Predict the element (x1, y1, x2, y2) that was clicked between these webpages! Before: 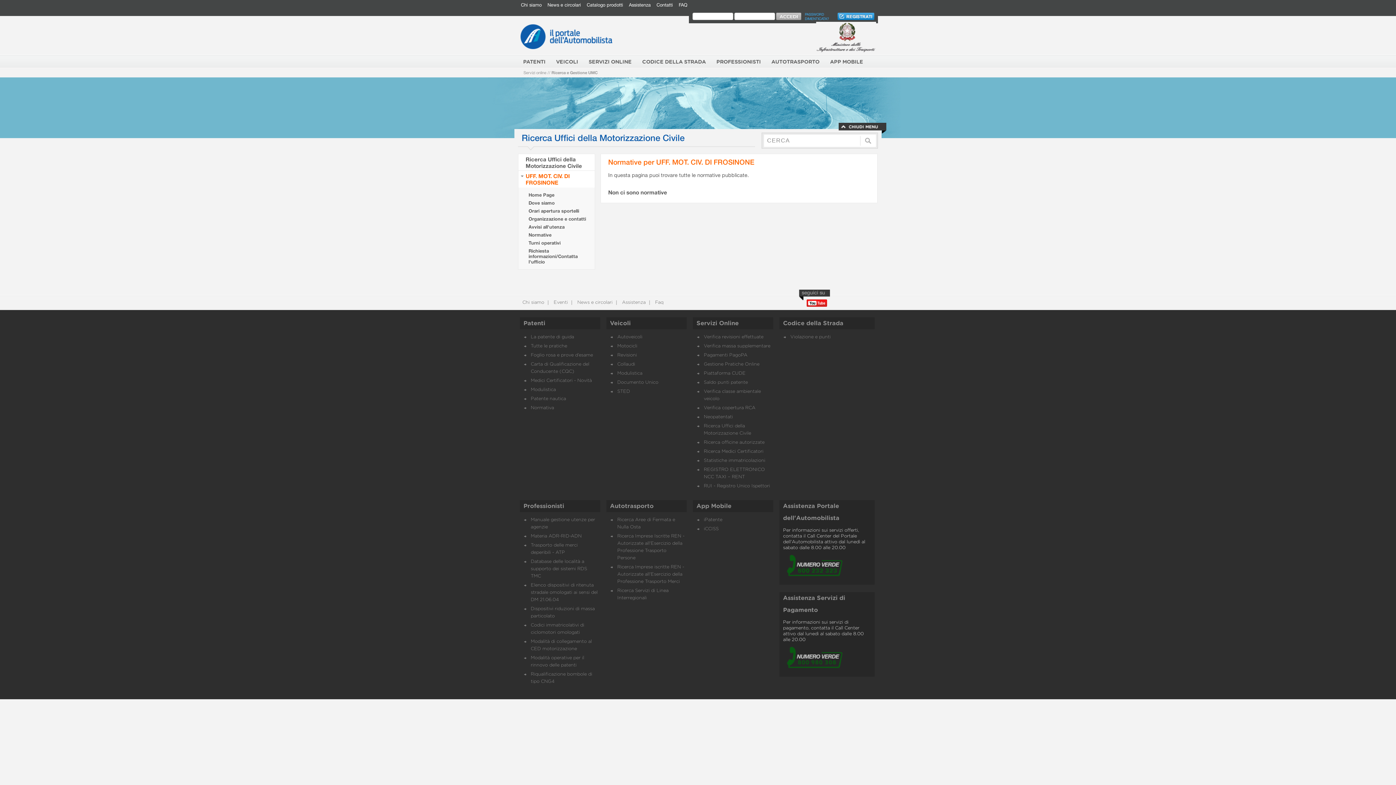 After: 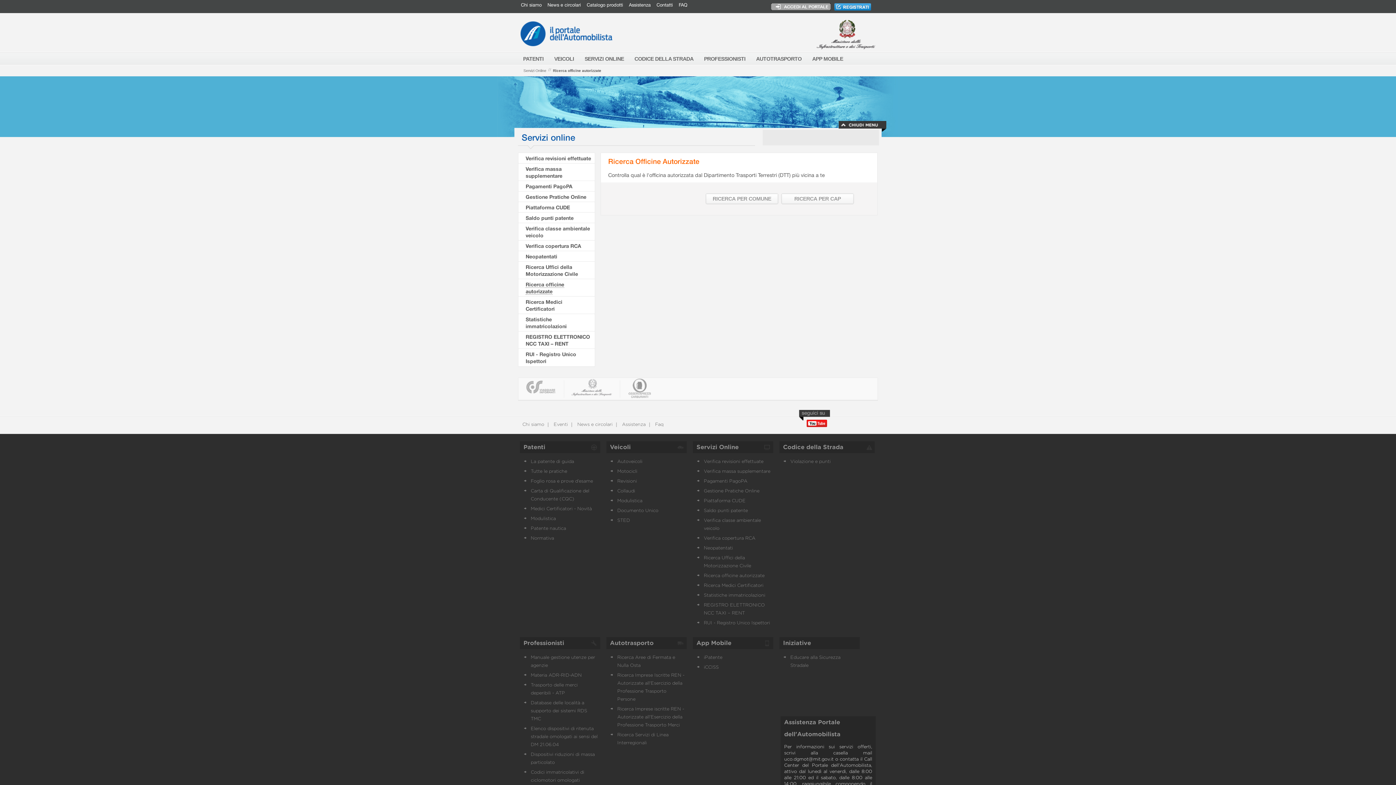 Action: bbox: (704, 440, 764, 445) label: Ricerca officine autorizzate